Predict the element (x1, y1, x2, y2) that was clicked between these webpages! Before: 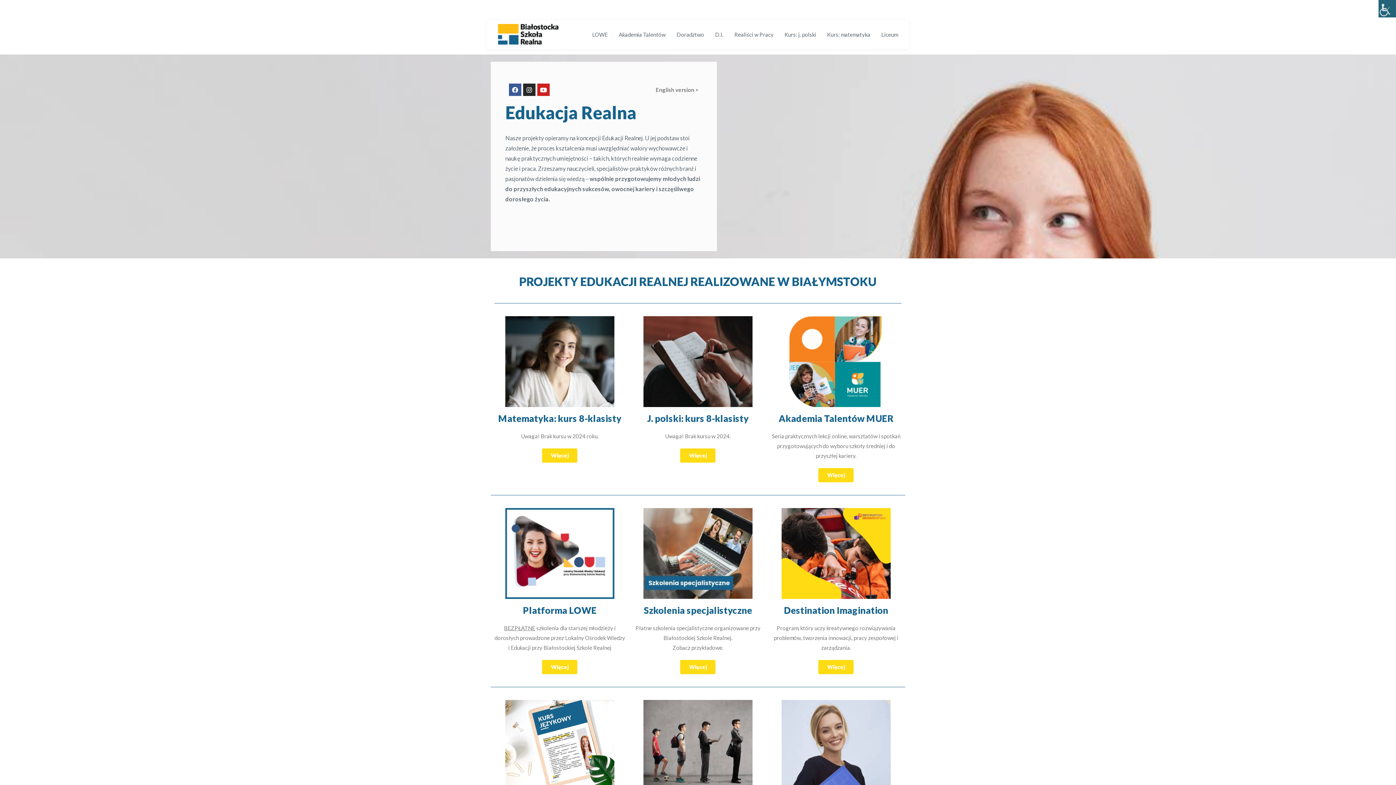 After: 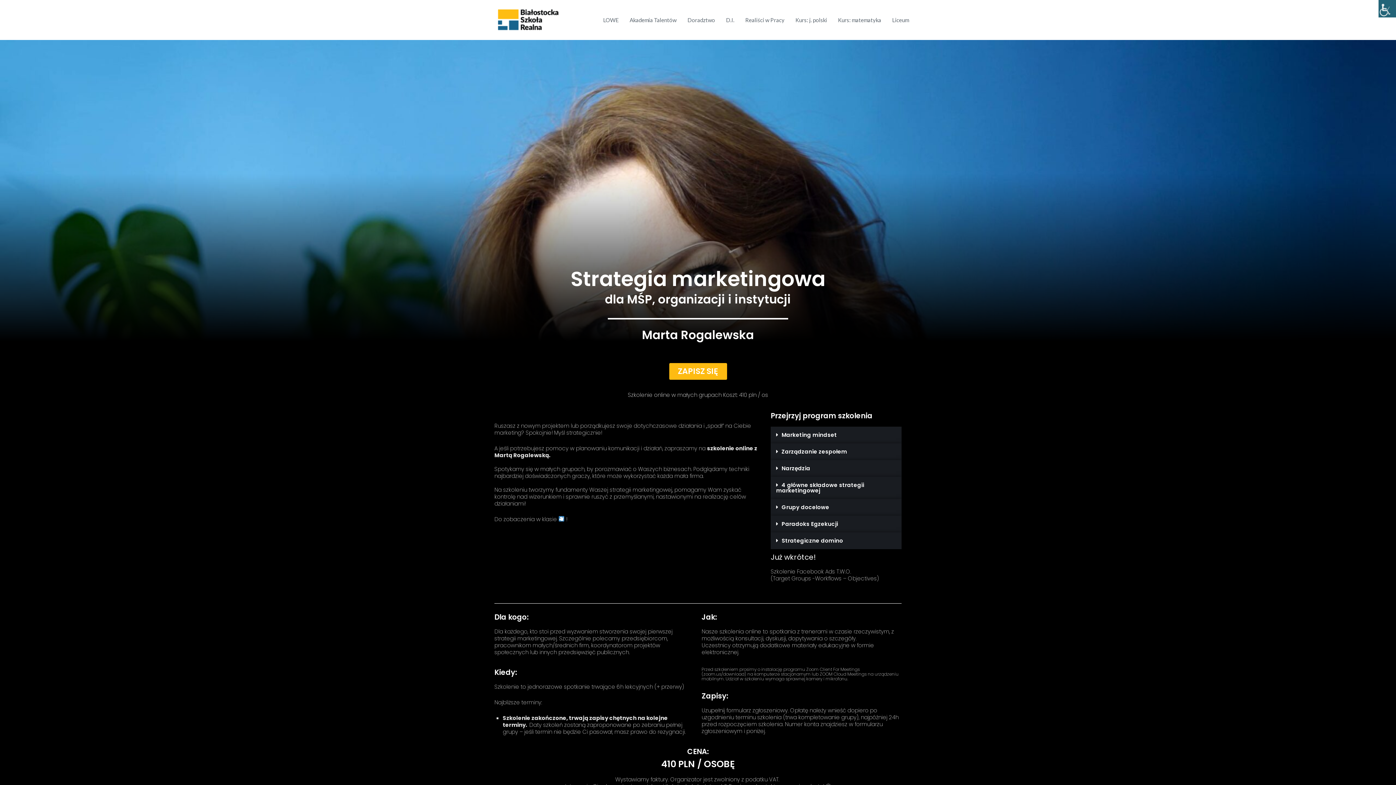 Action: label: Szkolenia specjalistyczne bbox: (643, 605, 752, 616)